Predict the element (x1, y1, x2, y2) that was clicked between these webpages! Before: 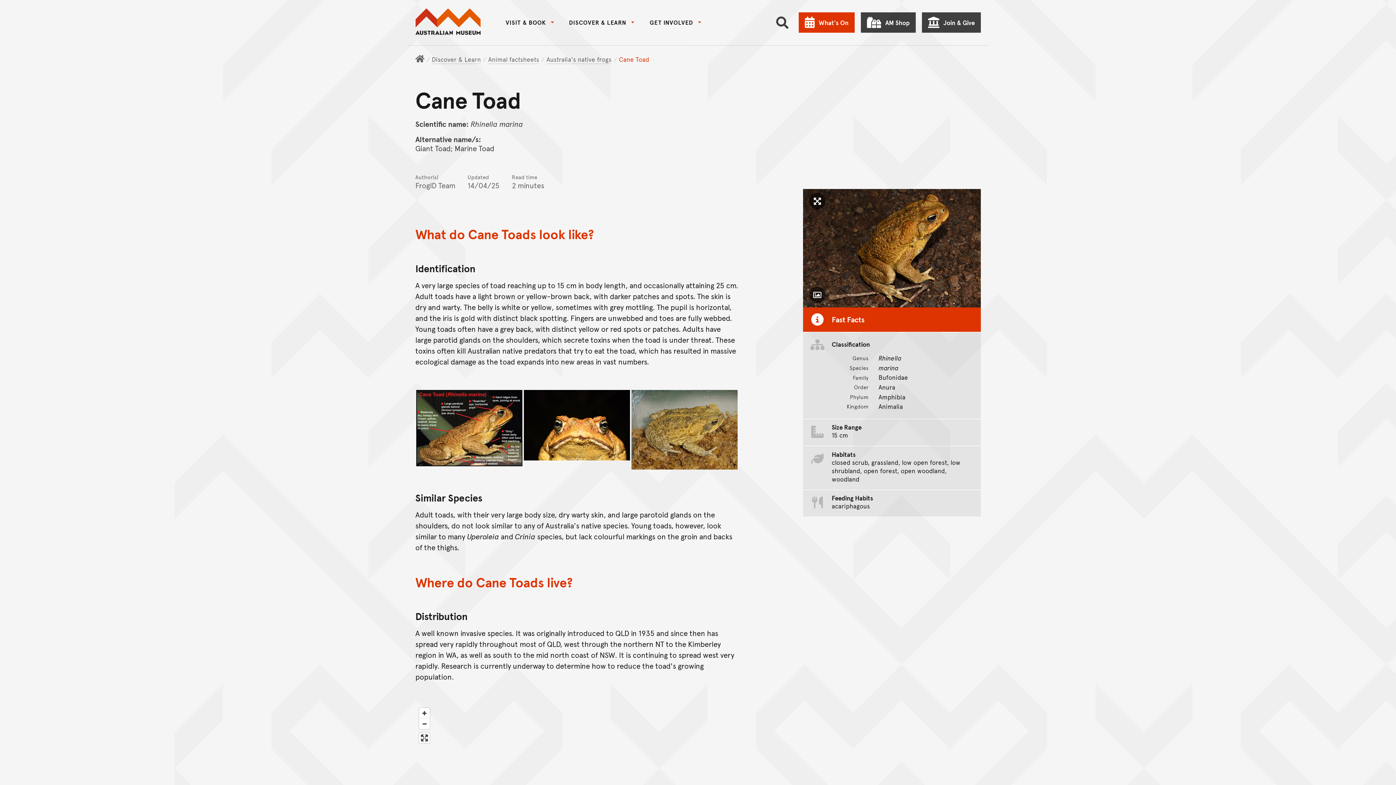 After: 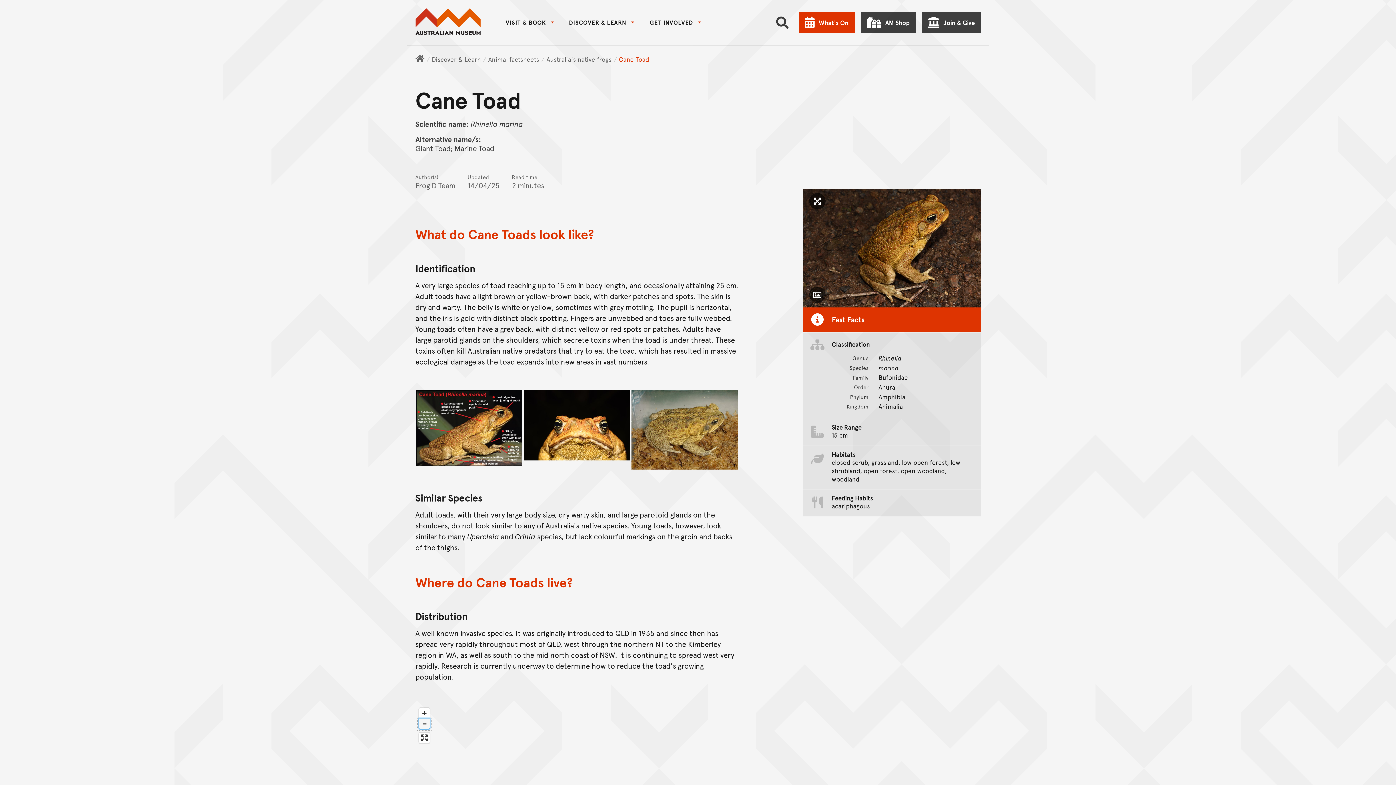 Action: bbox: (419, 719, 429, 729) label: Zoom out